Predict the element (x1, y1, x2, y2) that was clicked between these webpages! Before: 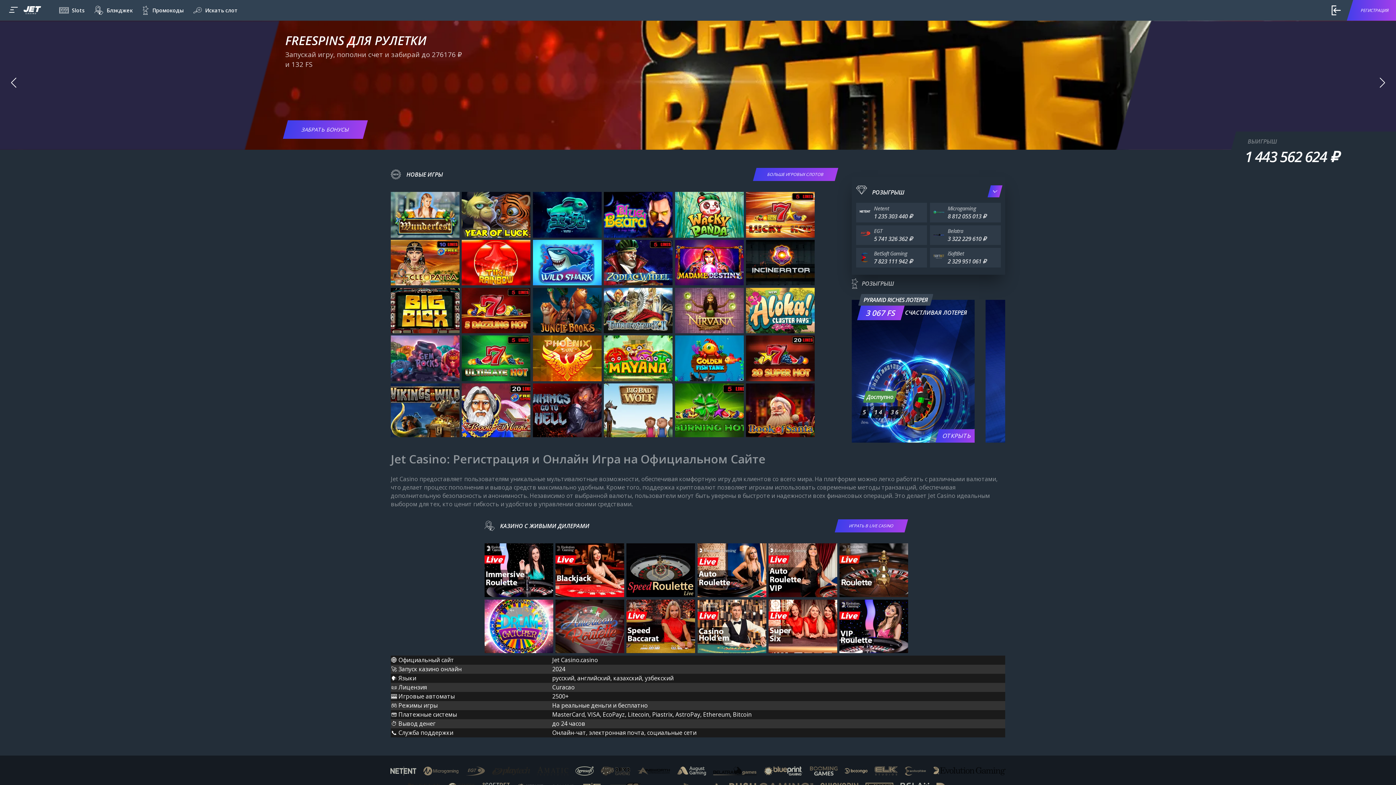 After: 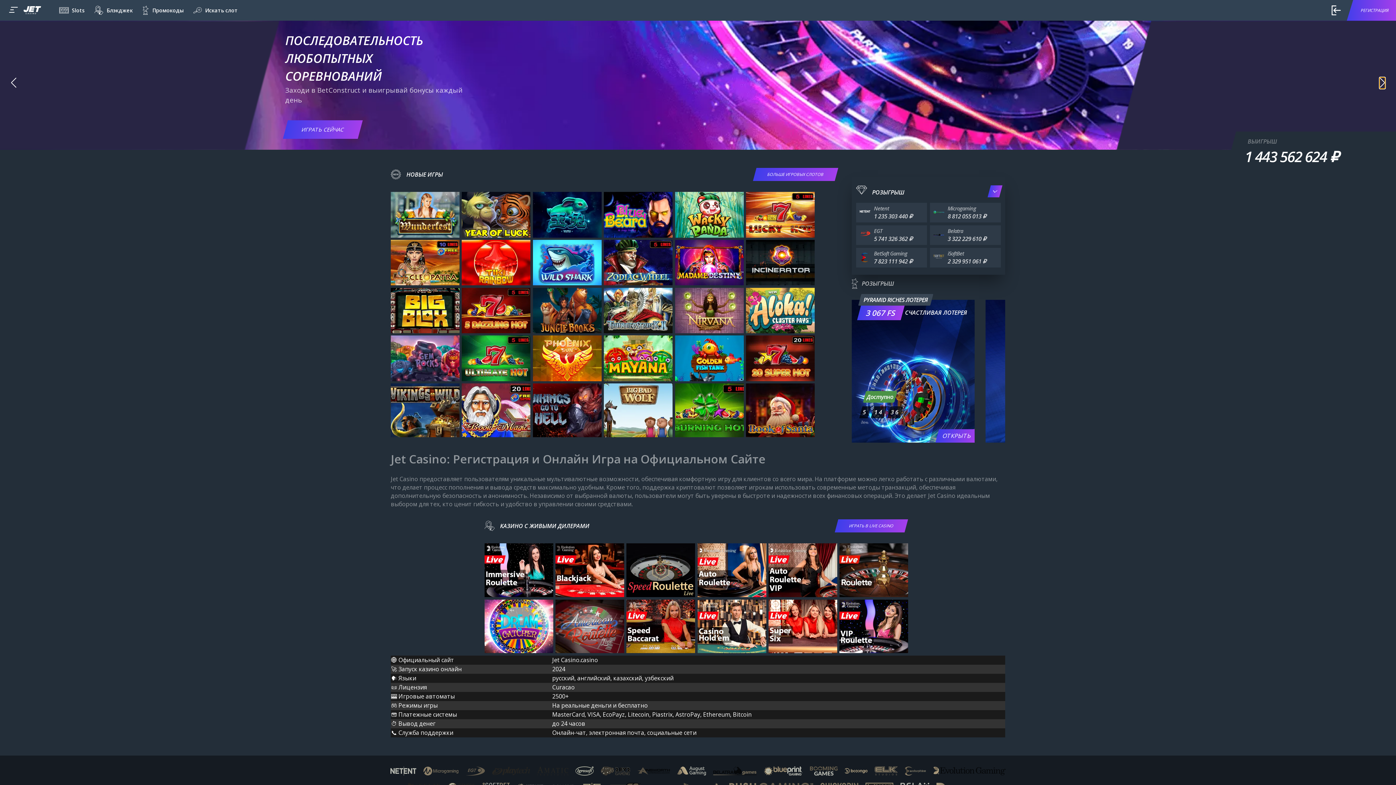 Action: label: Next slide bbox: (1380, 77, 1385, 88)